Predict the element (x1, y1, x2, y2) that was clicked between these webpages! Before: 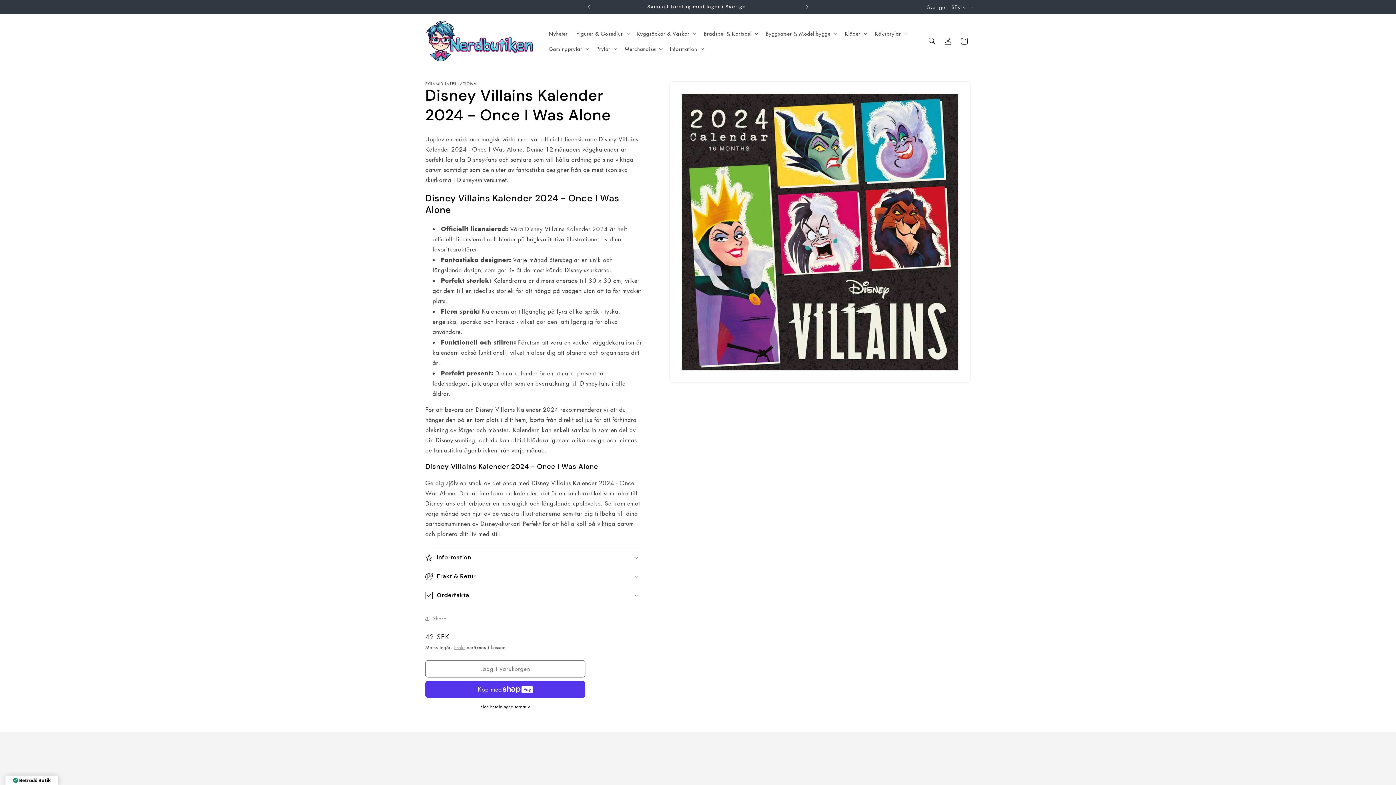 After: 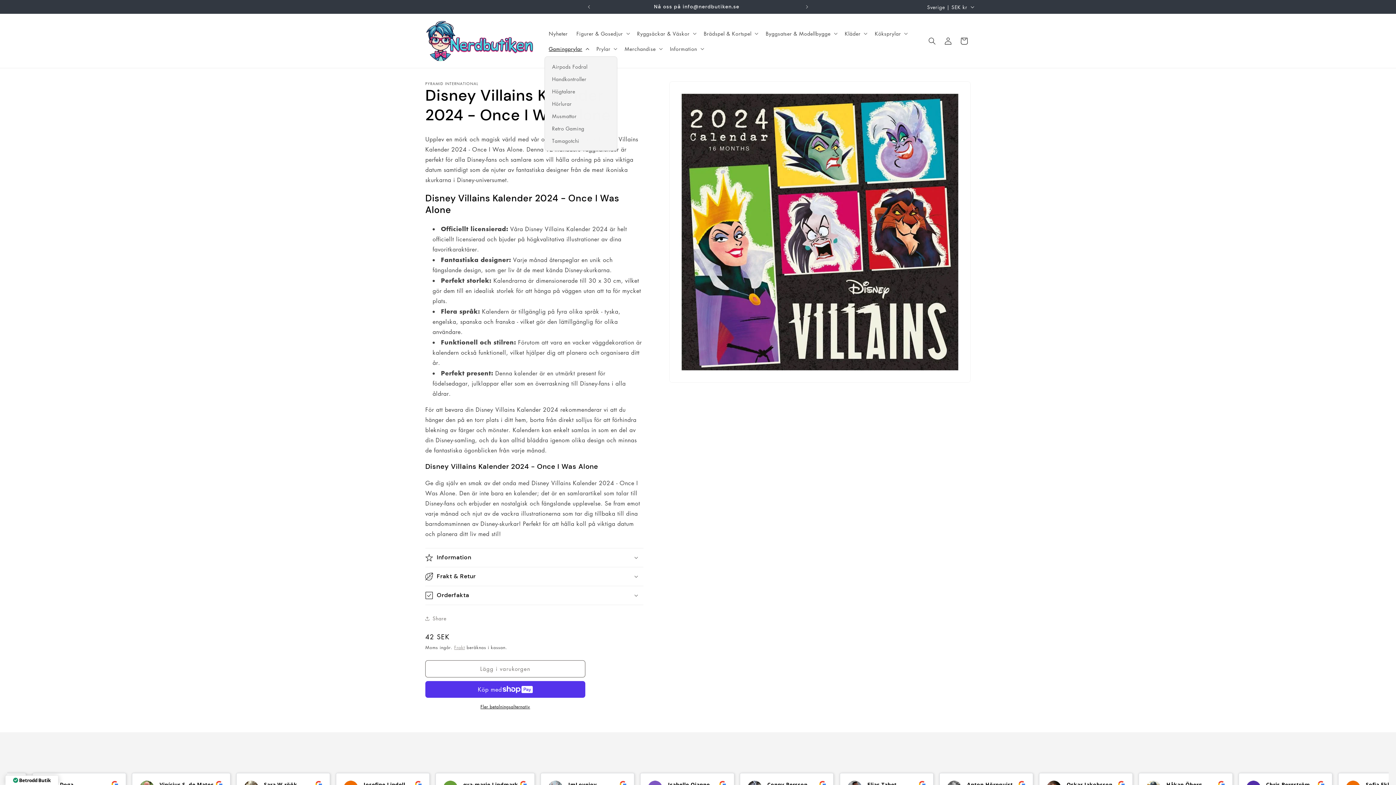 Action: label: Gamingprylar bbox: (544, 40, 592, 56)